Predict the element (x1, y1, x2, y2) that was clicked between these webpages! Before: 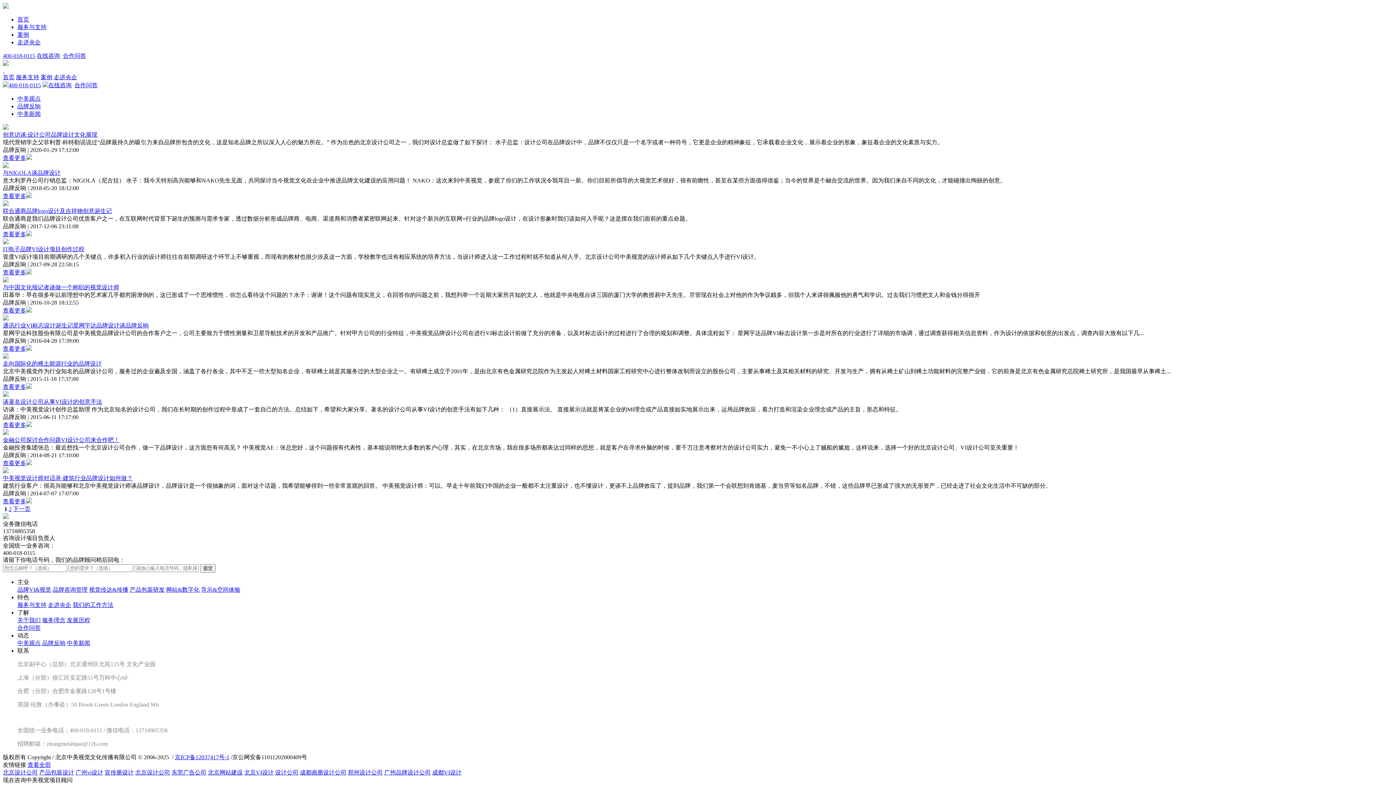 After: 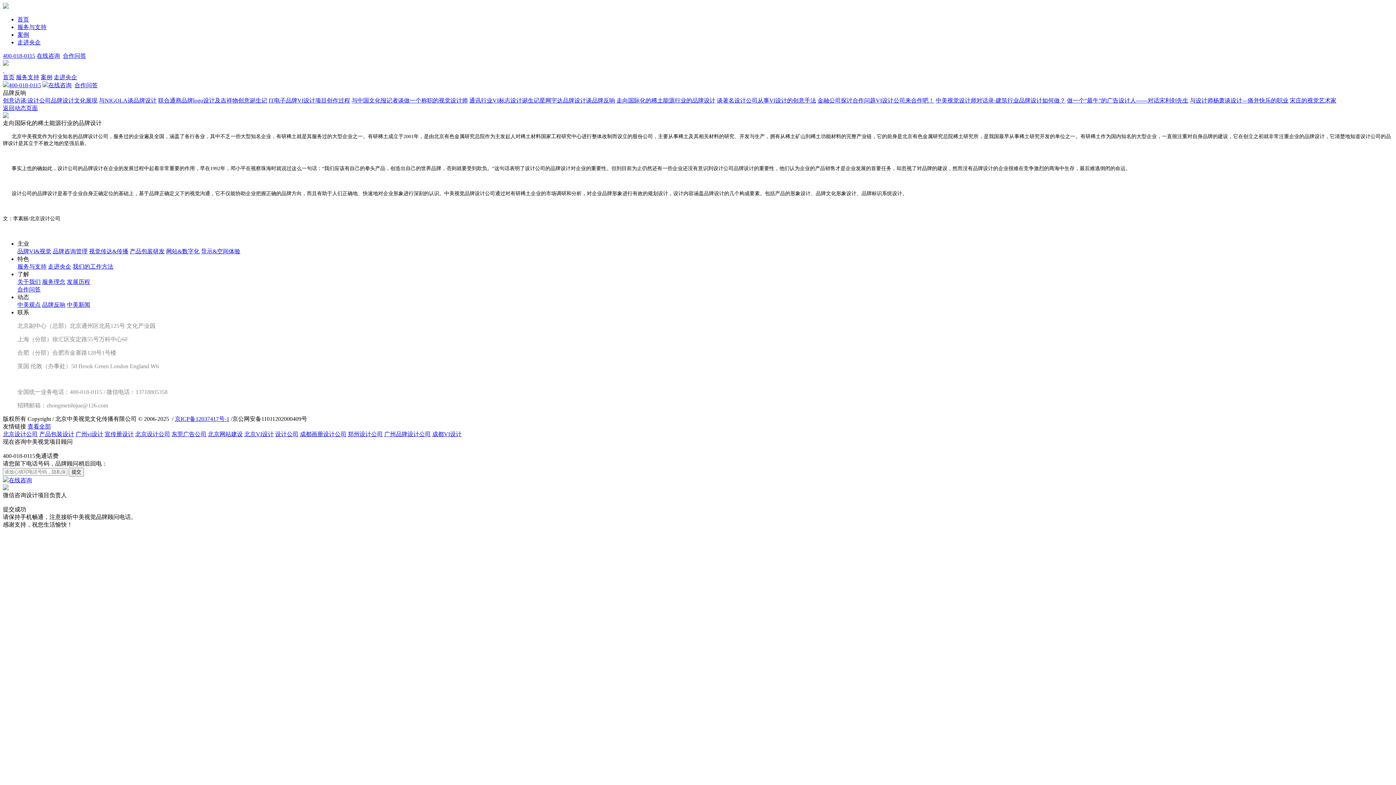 Action: bbox: (2, 360, 101, 366) label: 走向国际化的稀土能源行业的品牌设计